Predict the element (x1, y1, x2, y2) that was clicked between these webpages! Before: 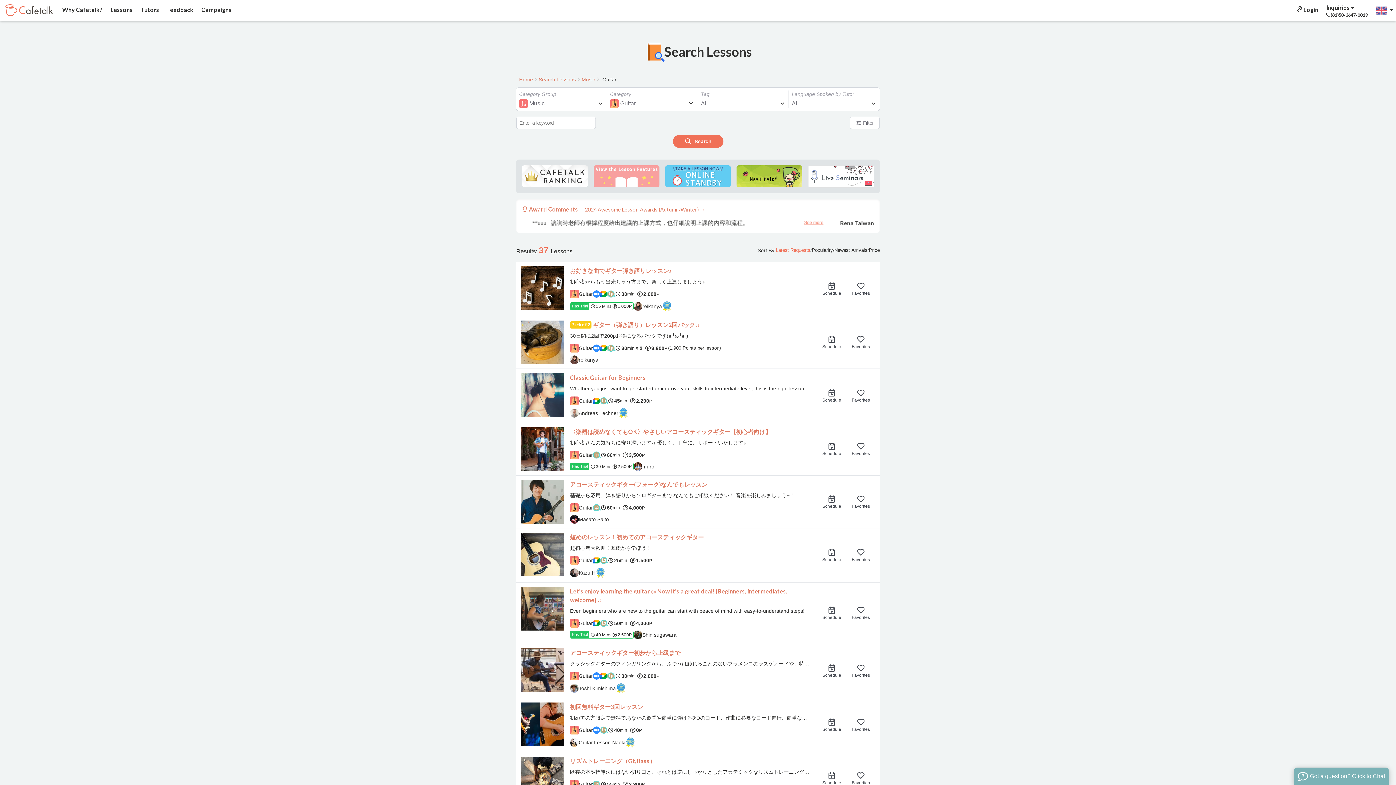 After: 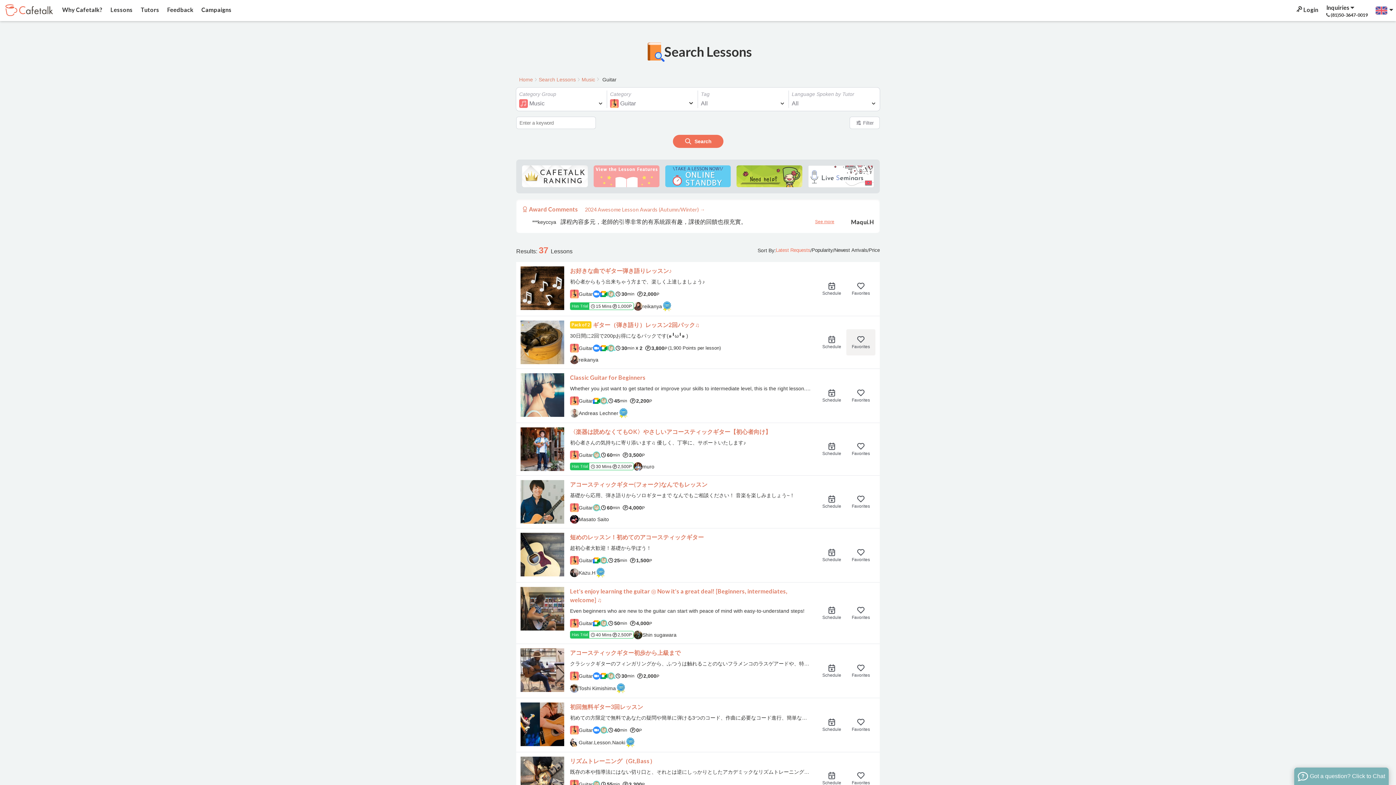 Action: bbox: (846, 329, 875, 355) label: Favorites